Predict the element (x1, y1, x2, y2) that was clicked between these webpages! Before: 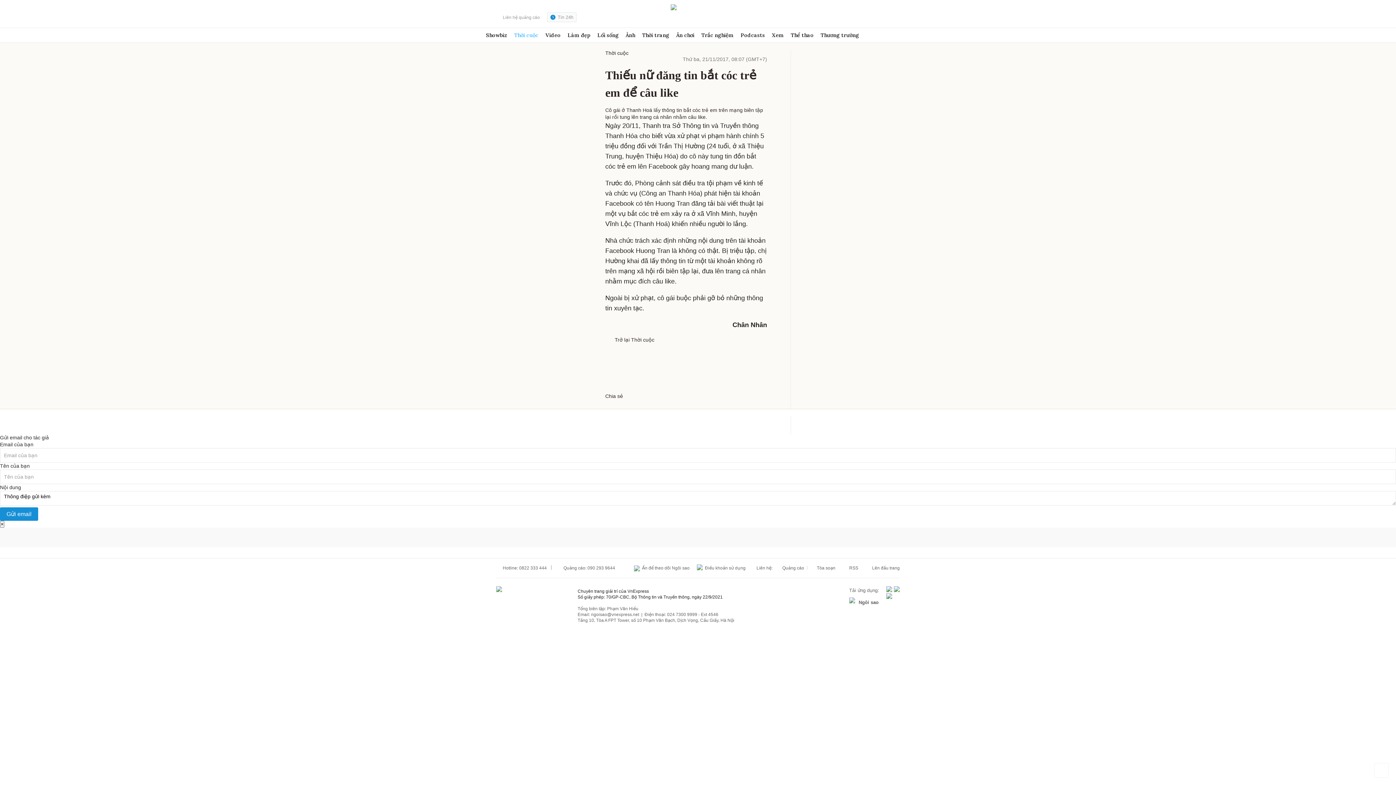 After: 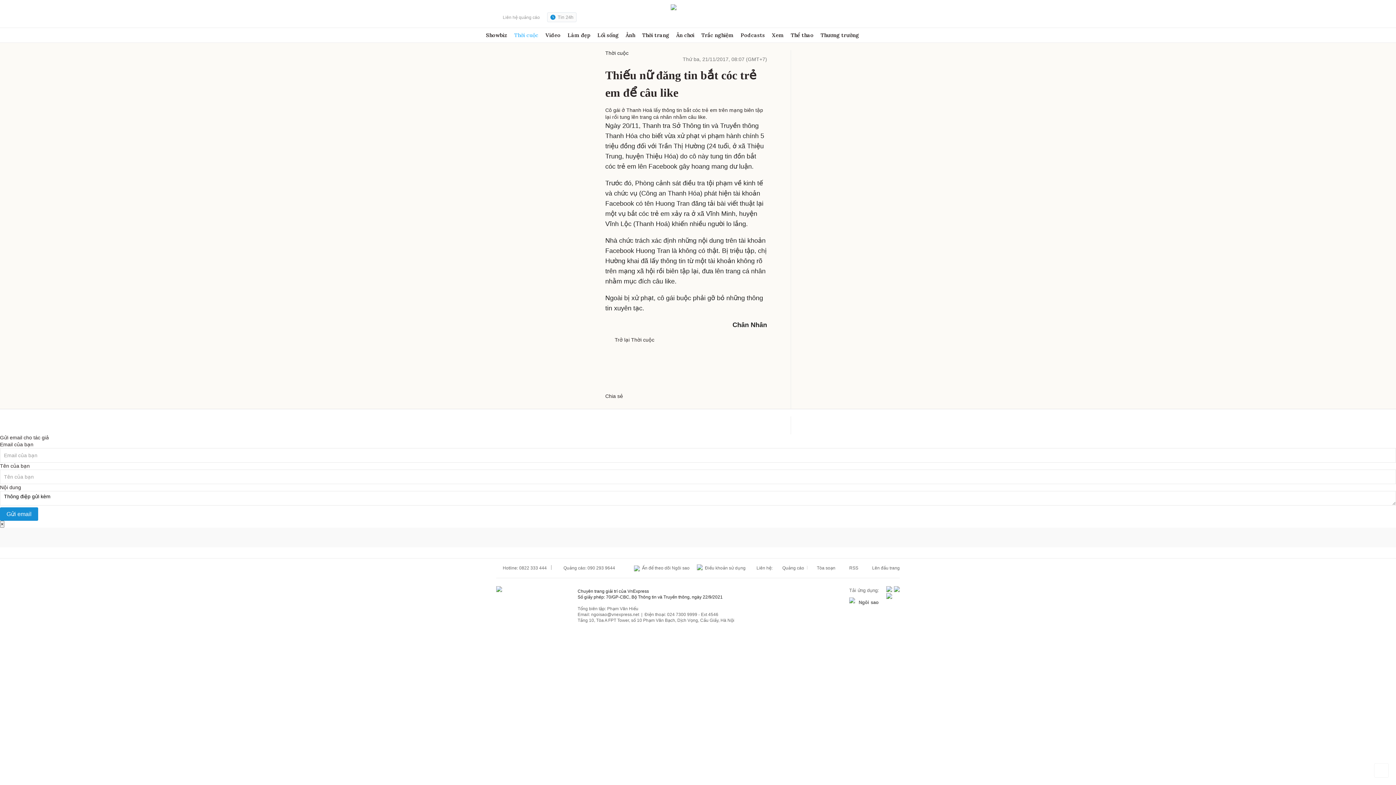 Action: label:  Hotline: 0822 333 444  bbox: (496, 565, 557, 570)